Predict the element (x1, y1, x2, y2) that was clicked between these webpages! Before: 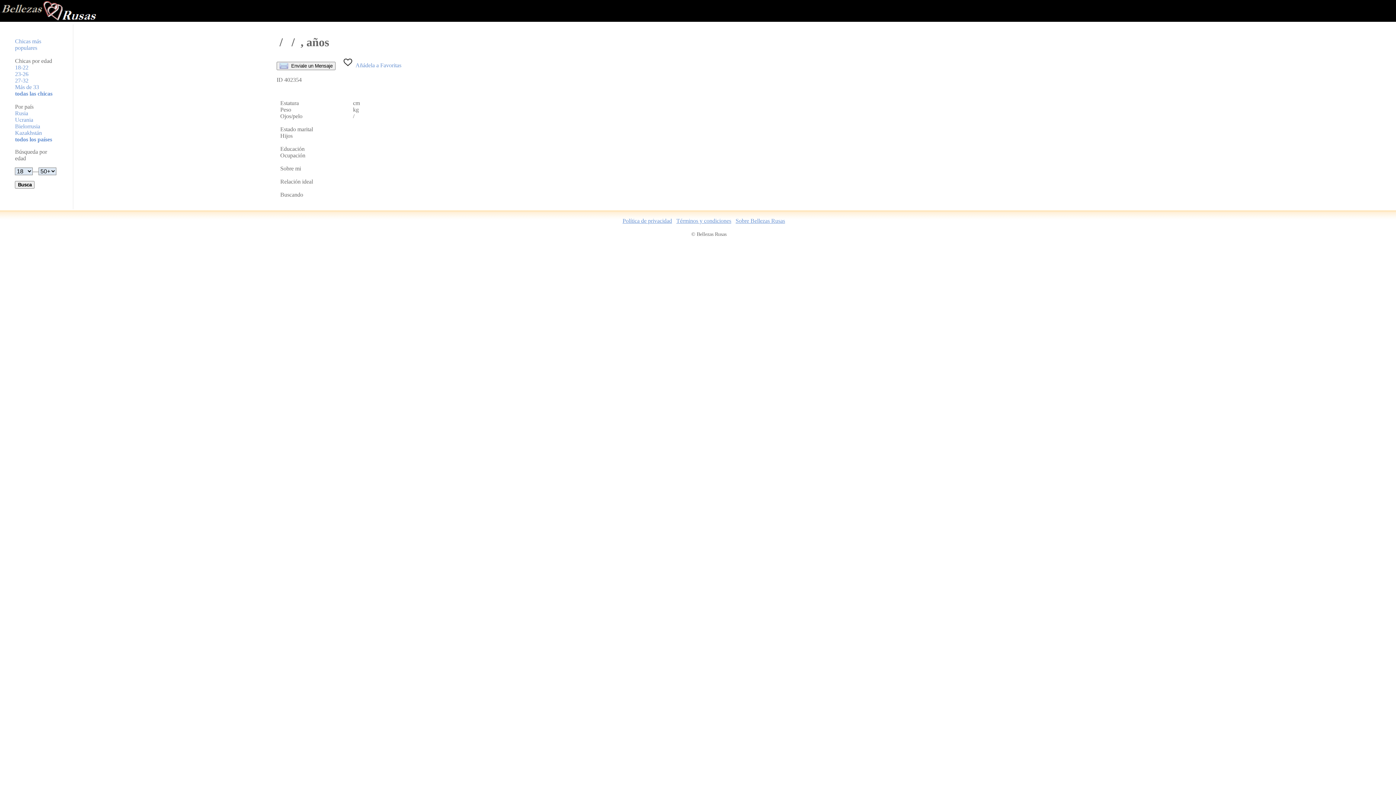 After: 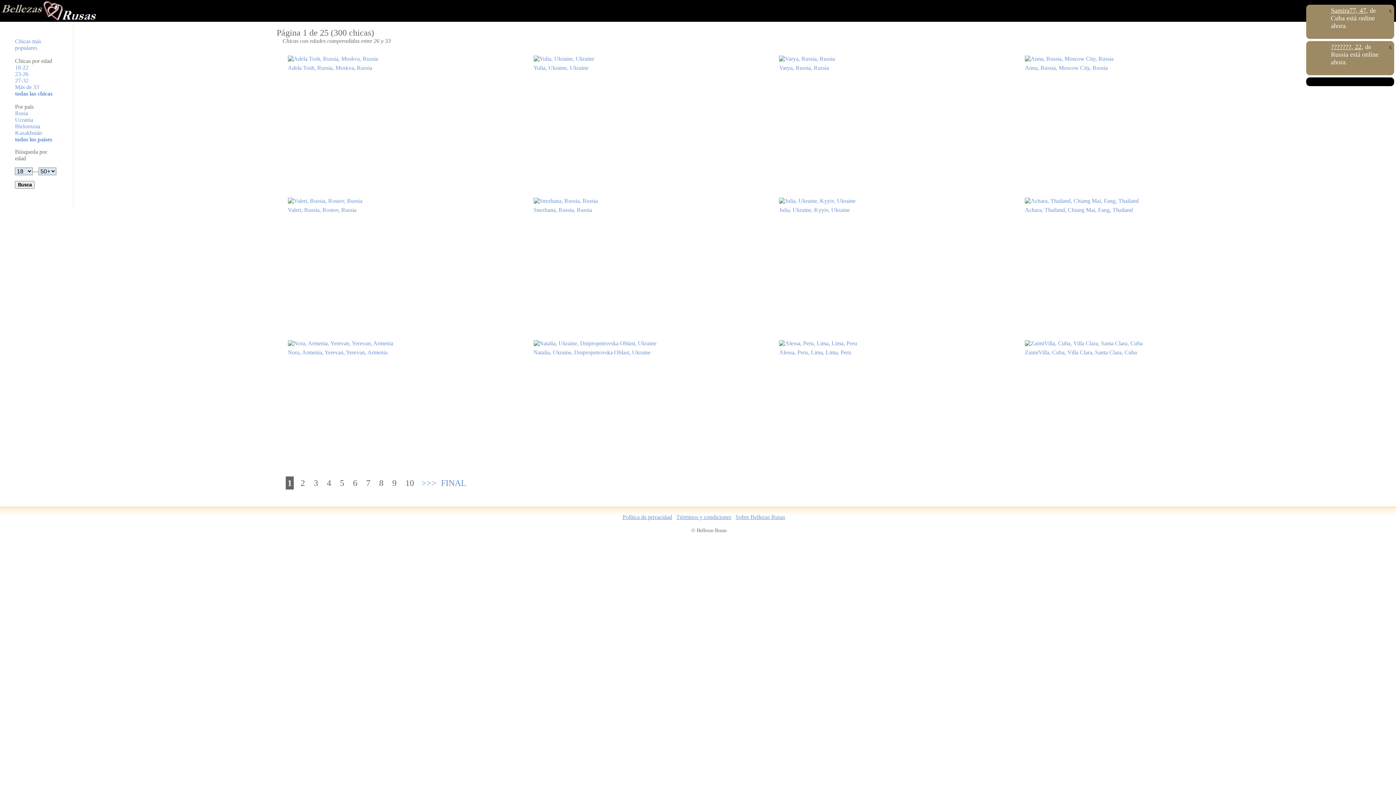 Action: label: 27-32 bbox: (15, 77, 28, 83)